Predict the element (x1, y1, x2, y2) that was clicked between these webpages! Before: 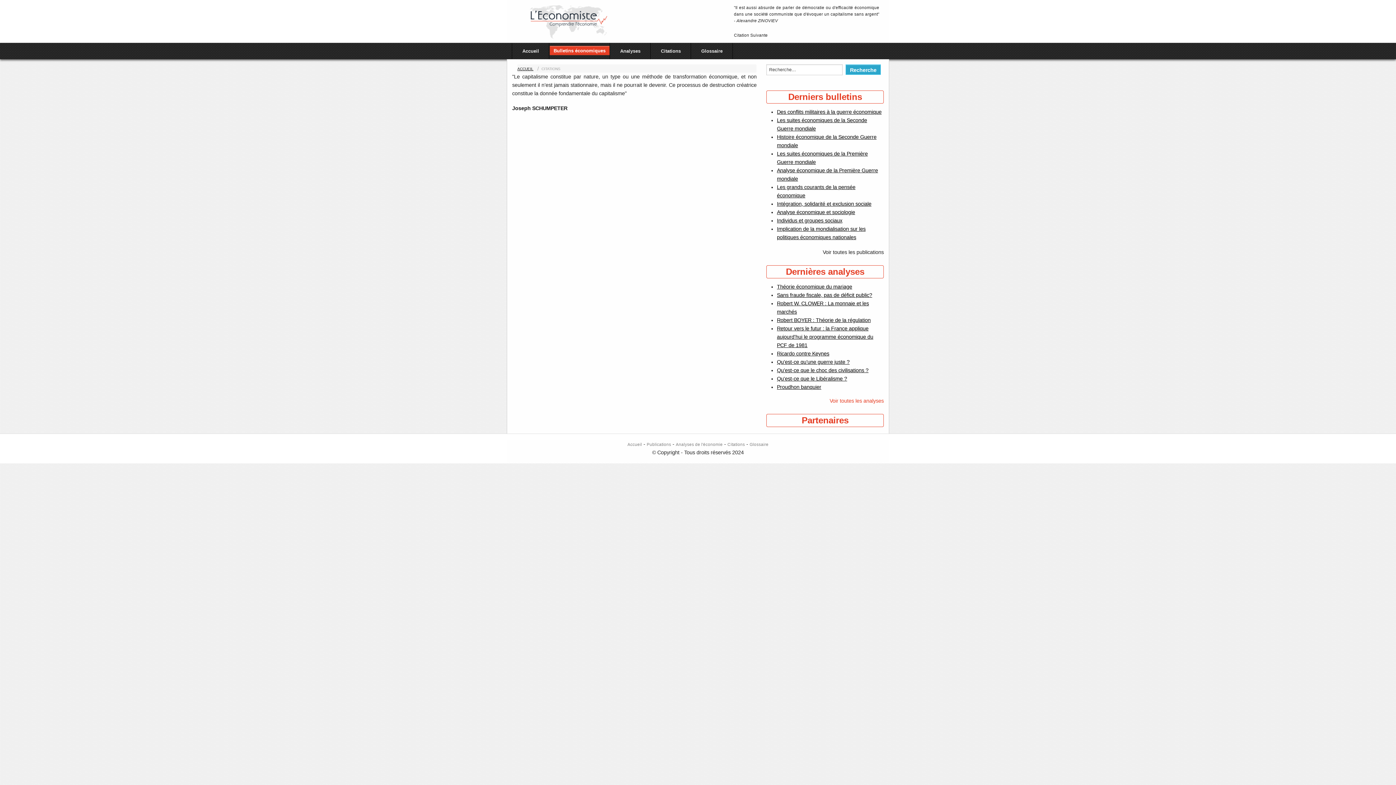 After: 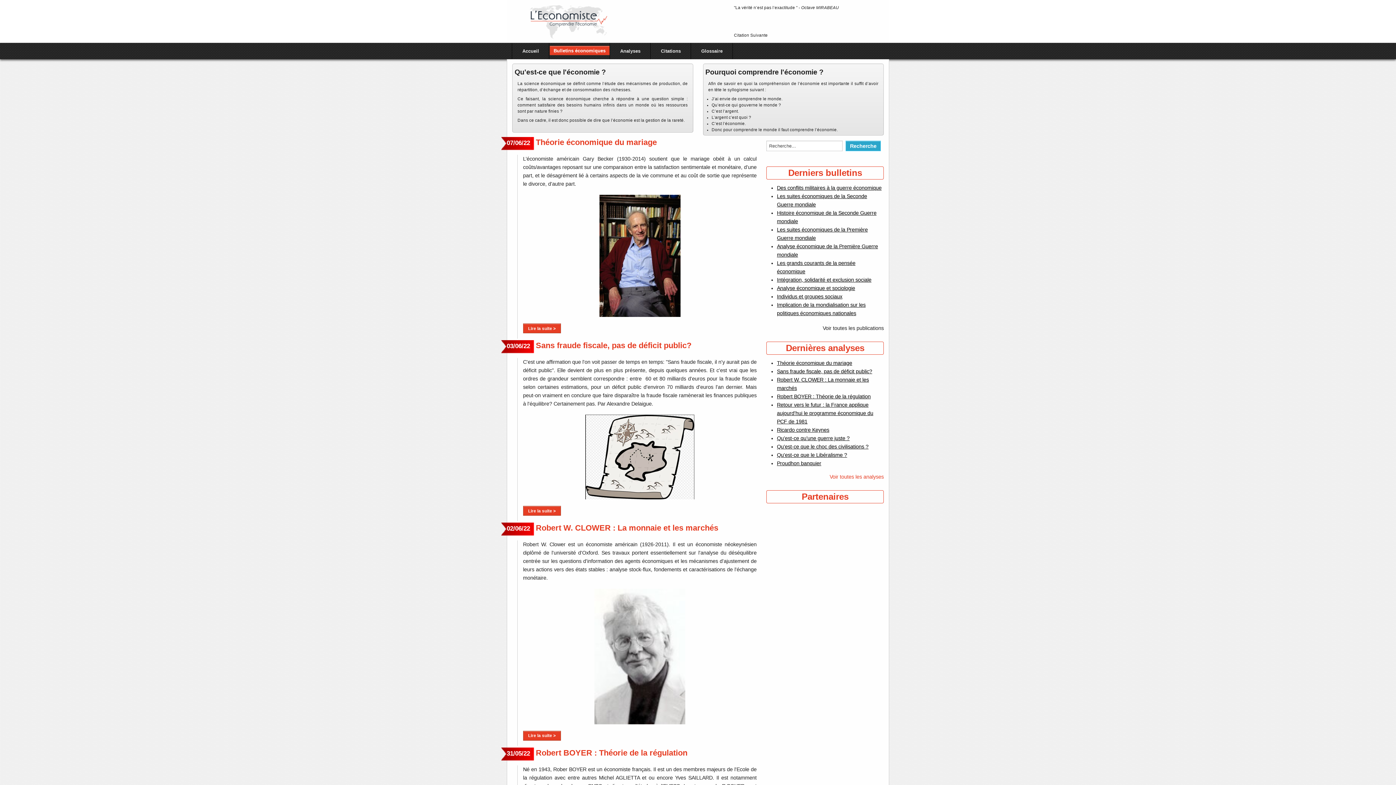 Action: label: ACCUEIL bbox: (517, 67, 533, 71)